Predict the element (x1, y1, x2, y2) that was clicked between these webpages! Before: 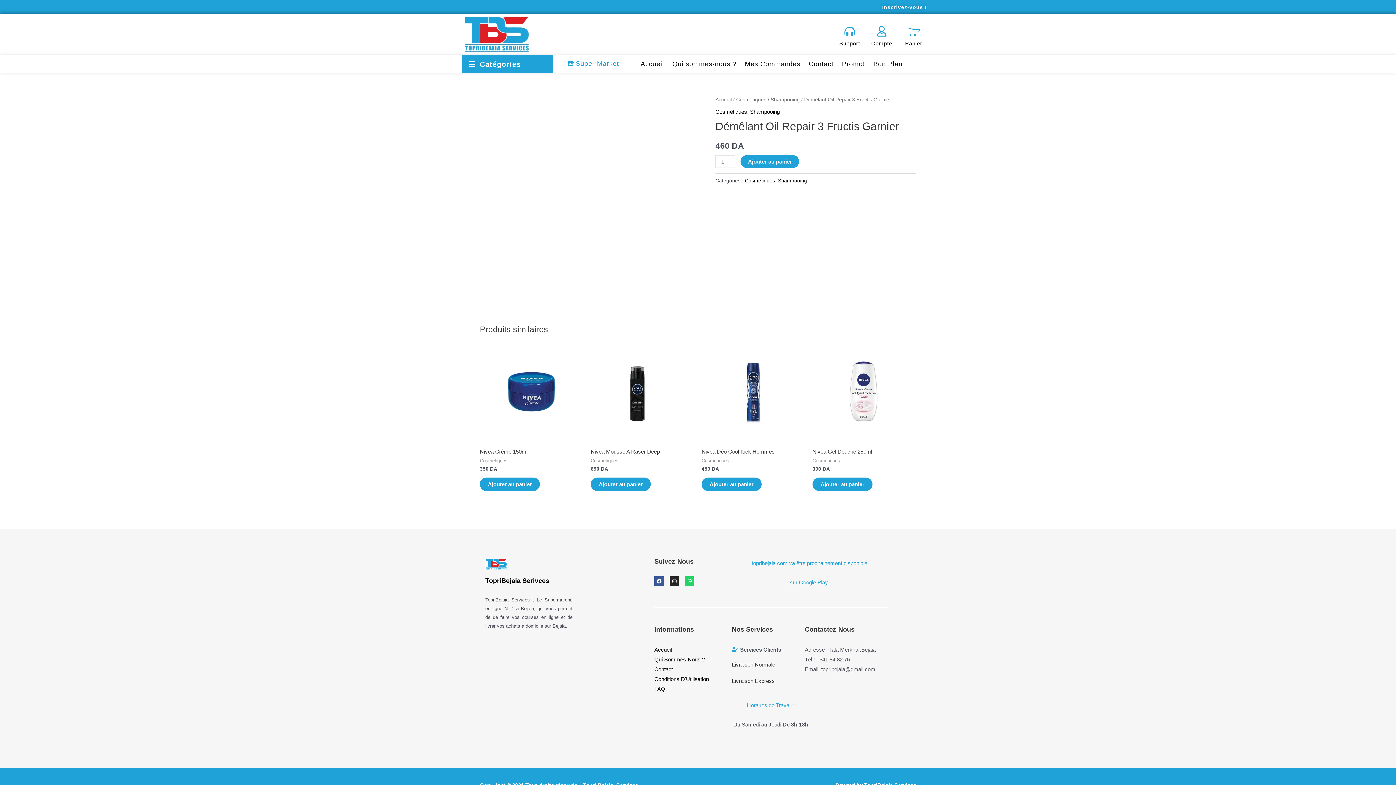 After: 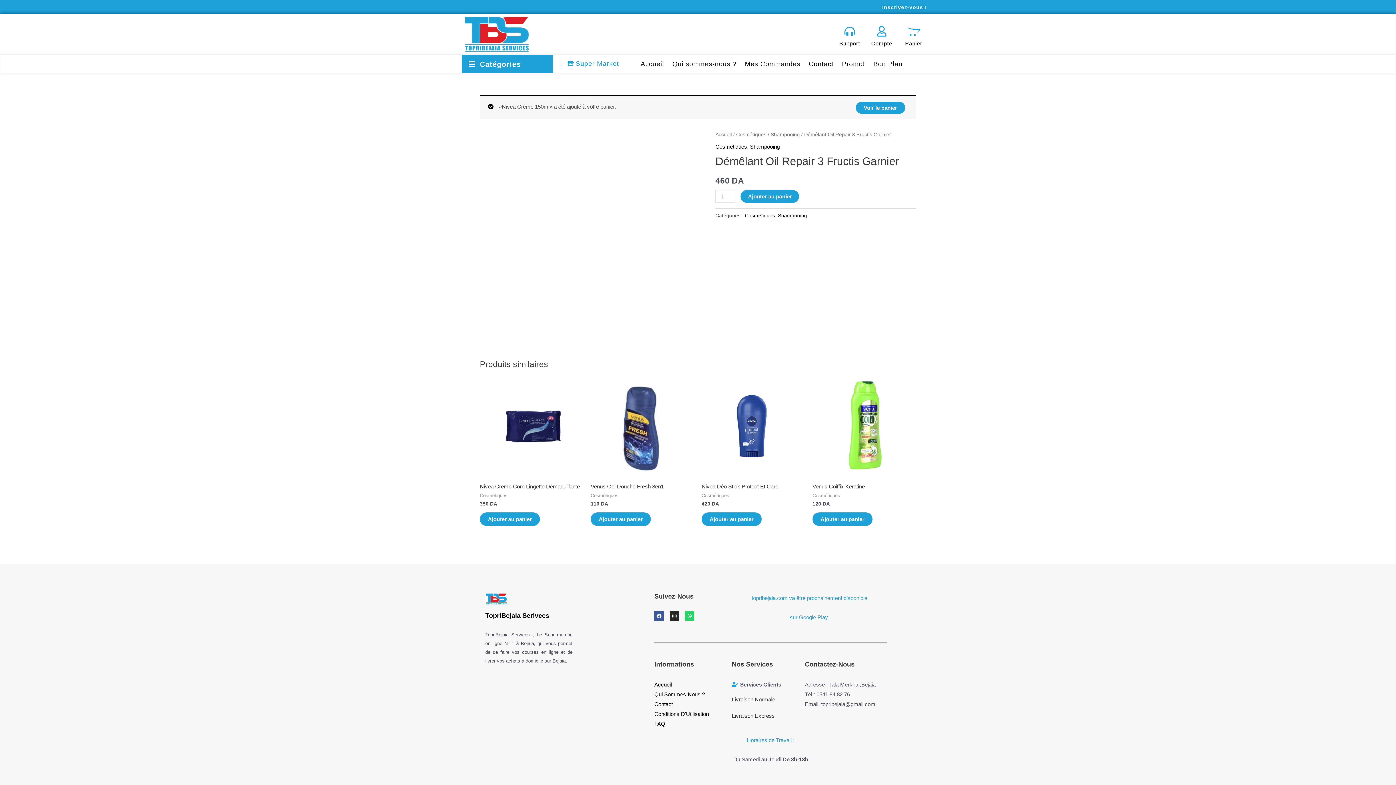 Action: bbox: (480, 477, 540, 491) label: Ajouter “Nivea Crème 150ml” à votre panier